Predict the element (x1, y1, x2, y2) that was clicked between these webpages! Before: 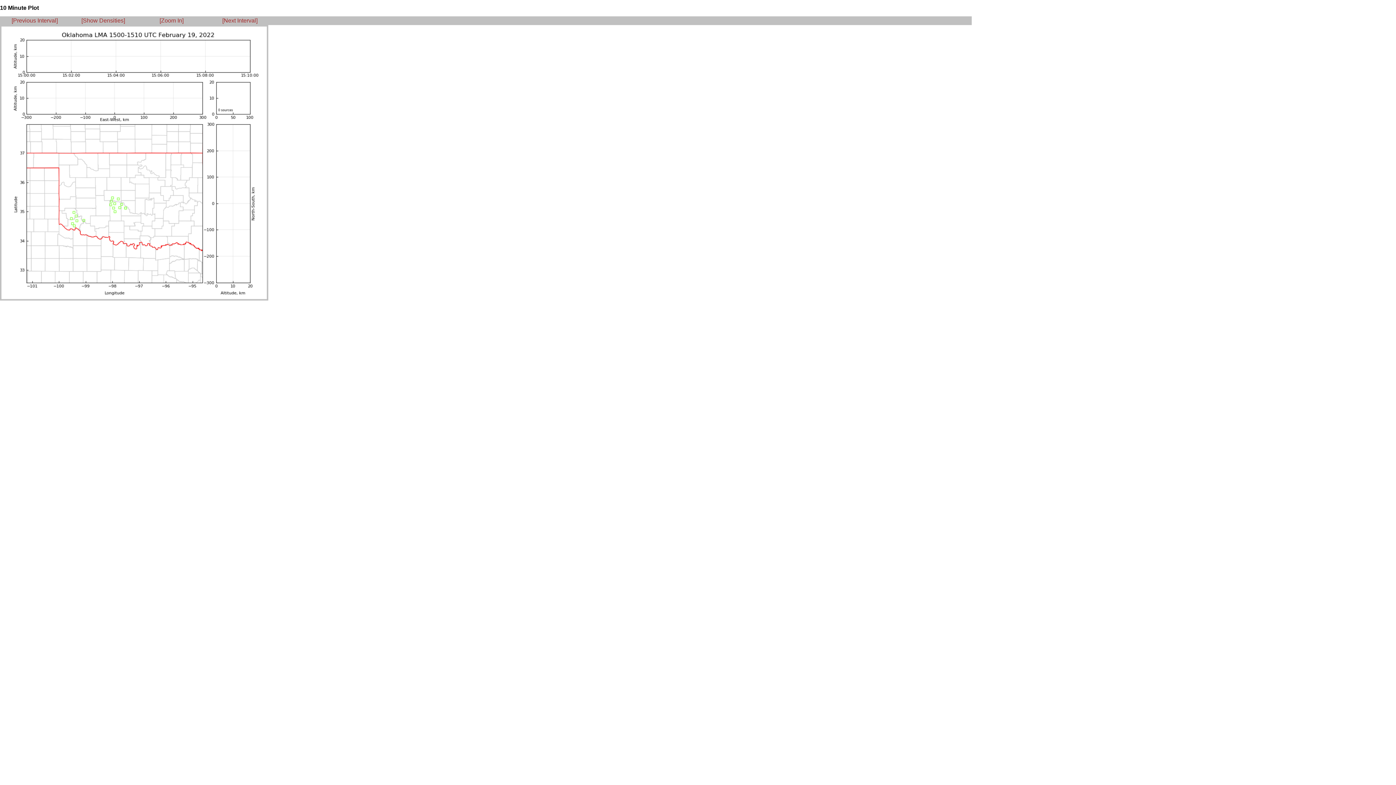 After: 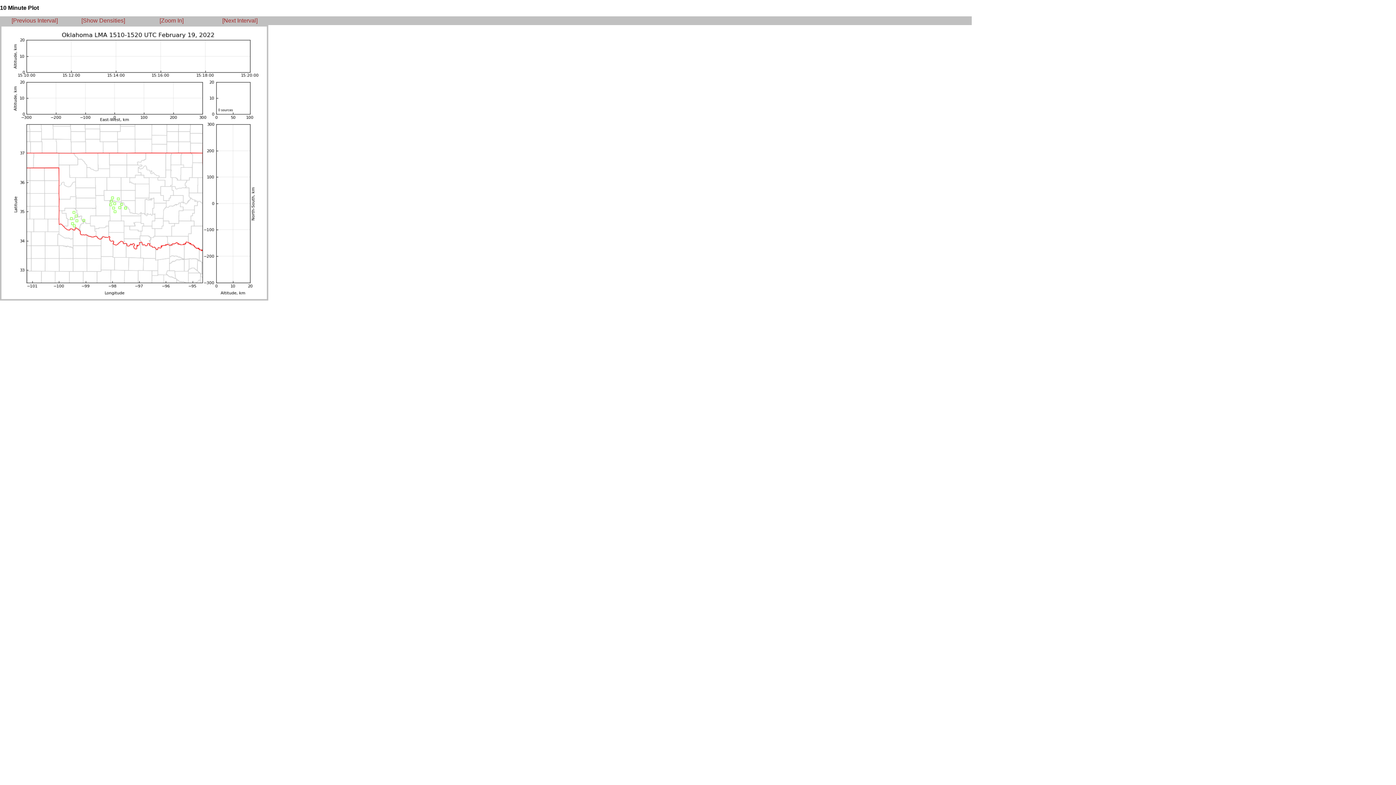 Action: label: [Next Interval] bbox: (222, 17, 257, 23)